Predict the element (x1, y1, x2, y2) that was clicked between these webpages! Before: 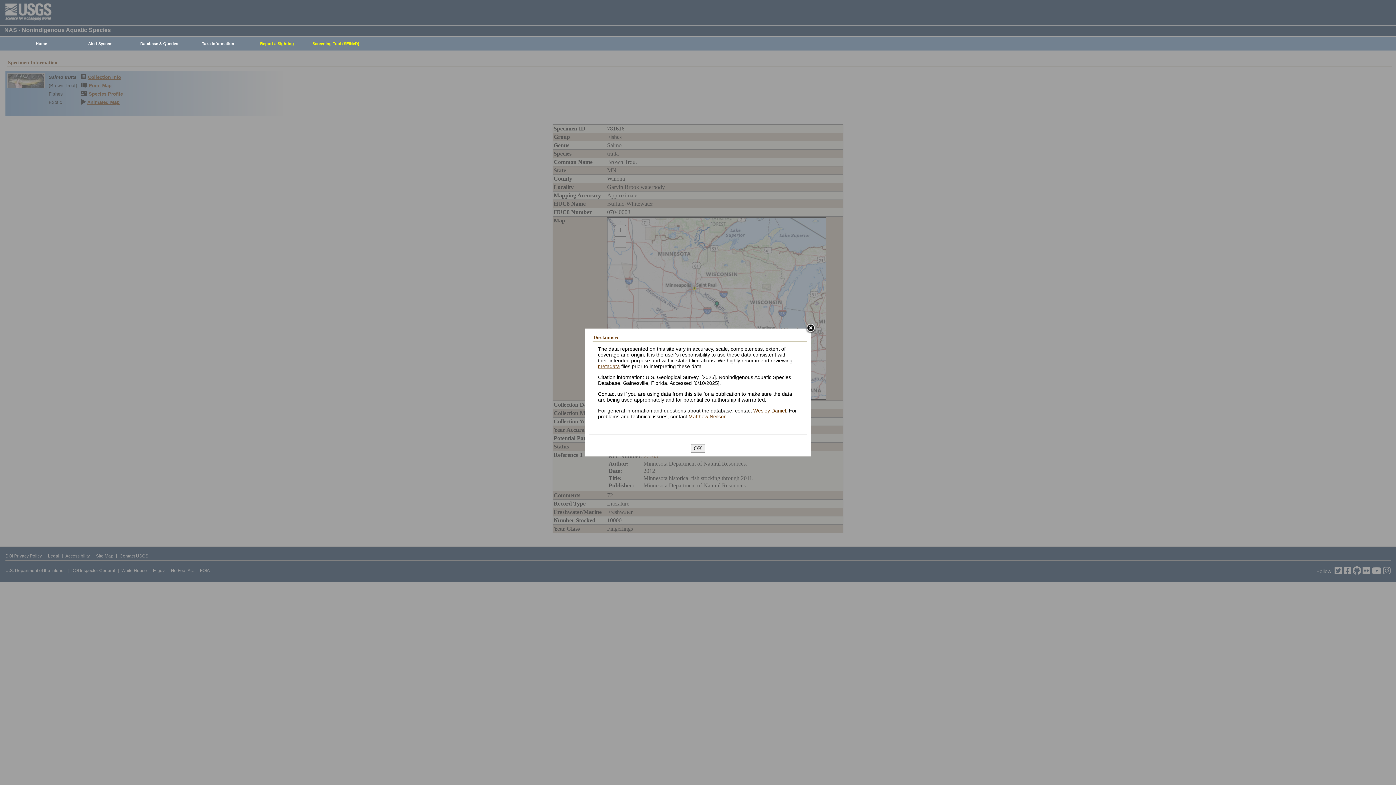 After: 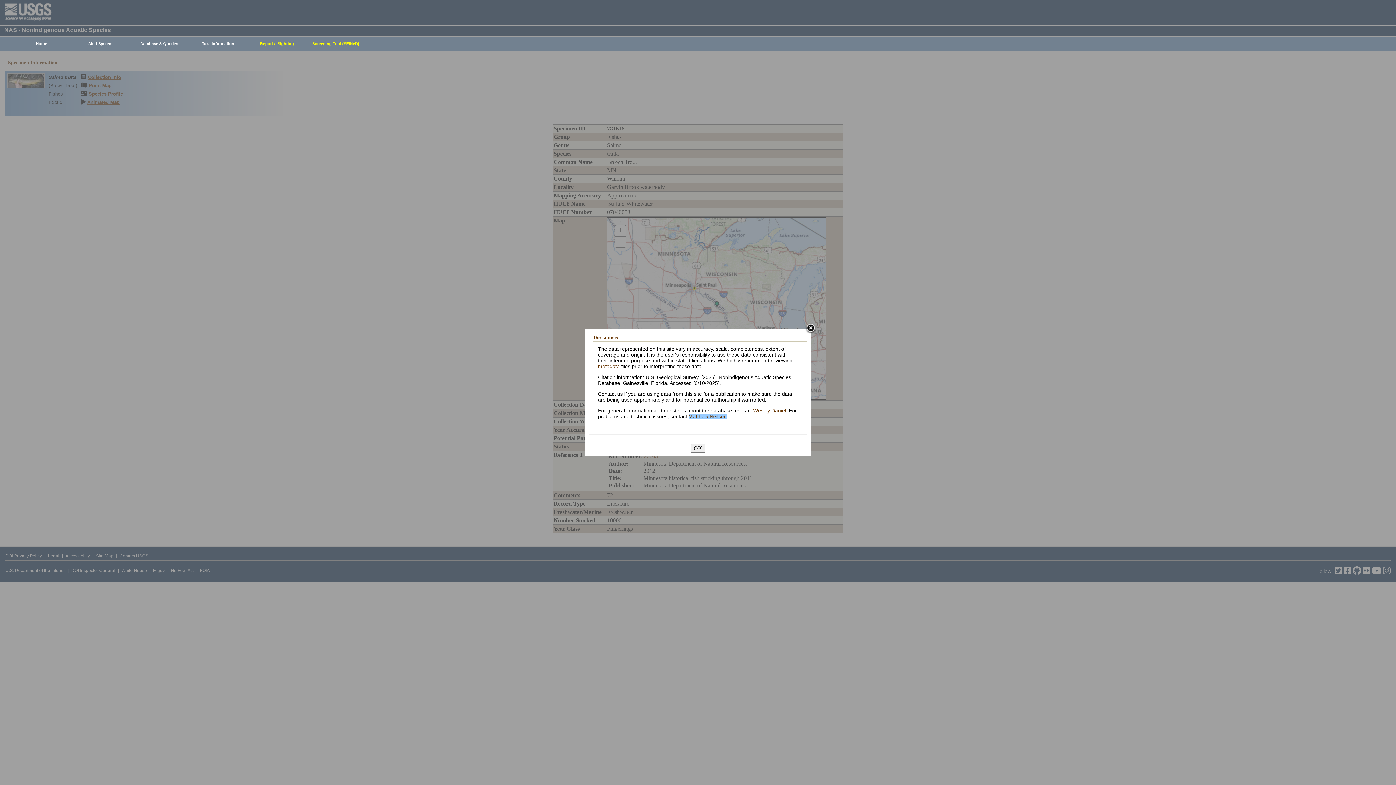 Action: bbox: (688, 413, 726, 419) label: Matthew Neilson